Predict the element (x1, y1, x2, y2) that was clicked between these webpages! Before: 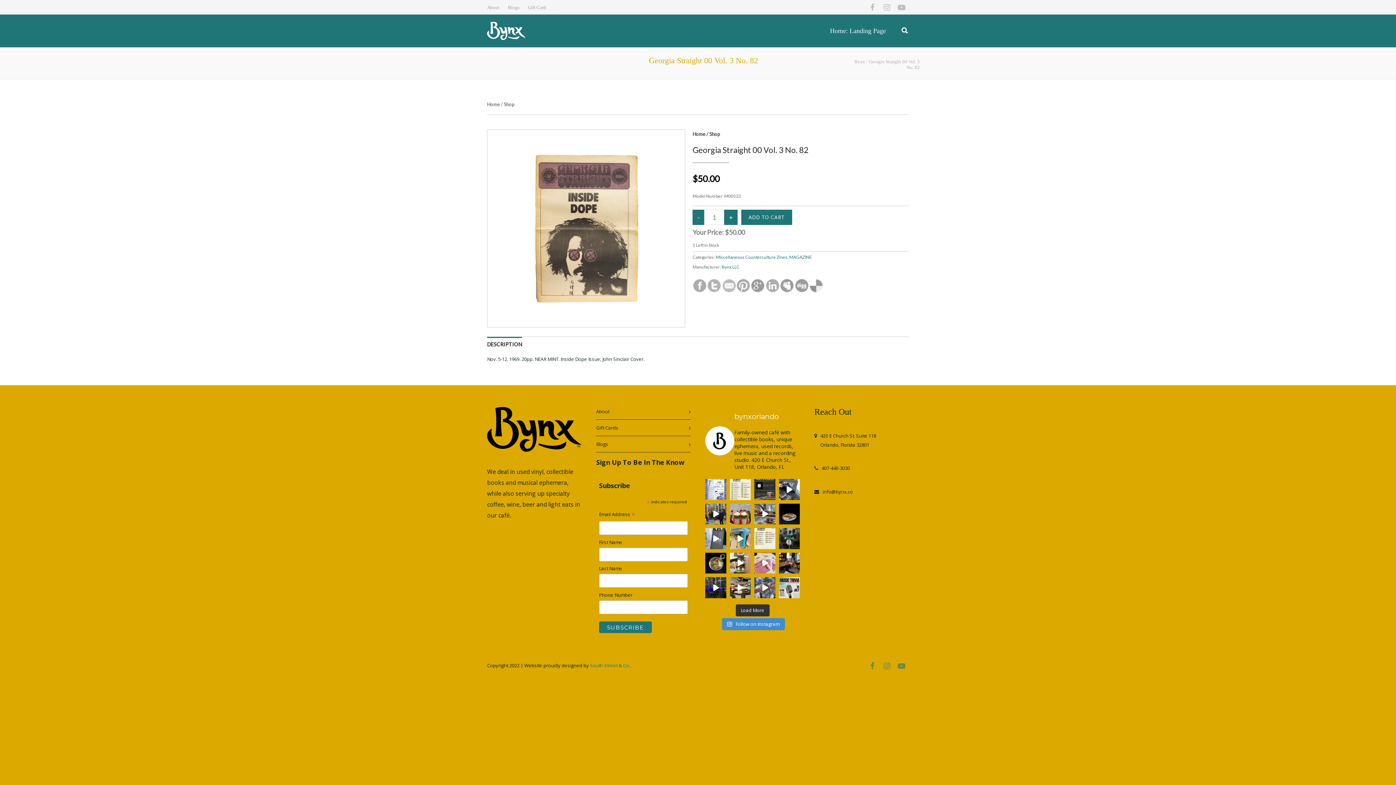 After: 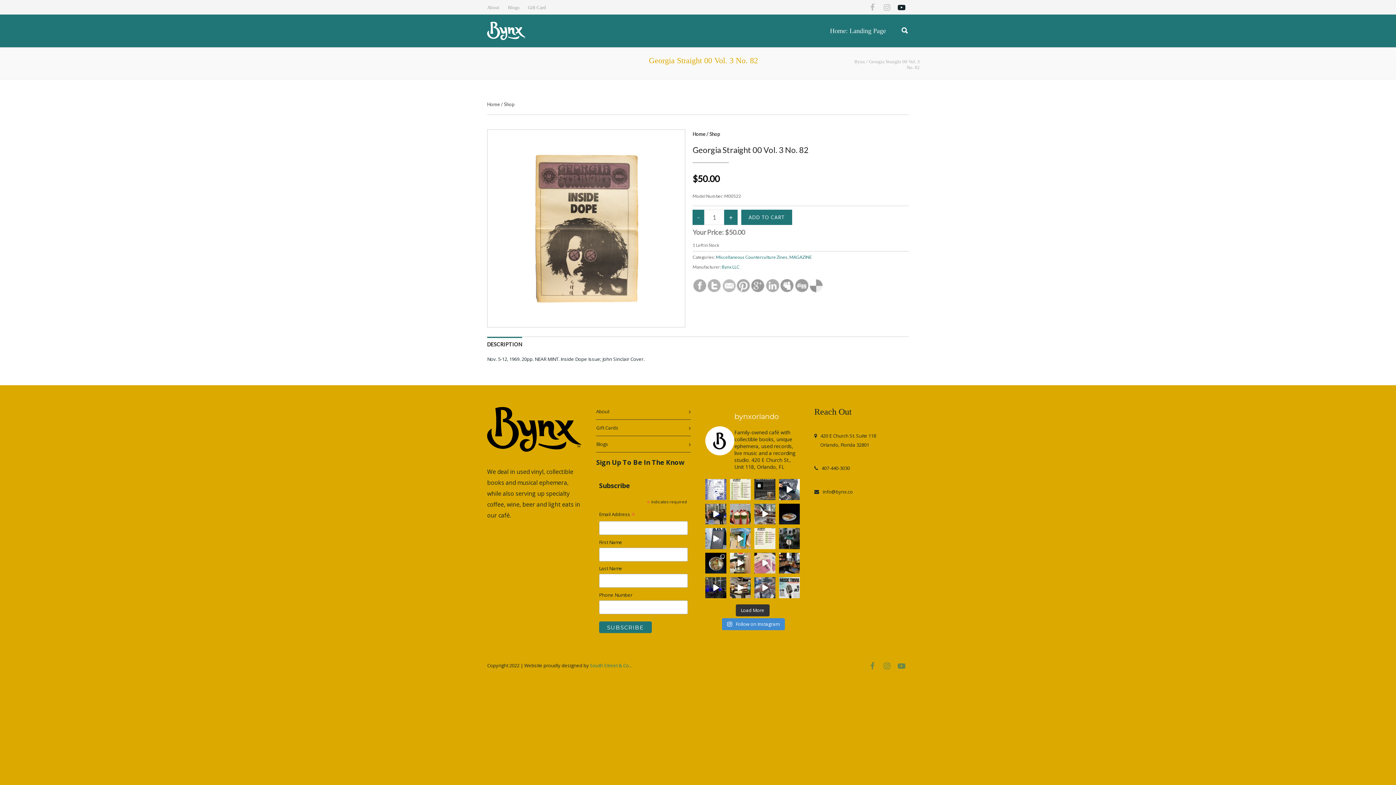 Action: bbox: (894, 0, 909, 14)